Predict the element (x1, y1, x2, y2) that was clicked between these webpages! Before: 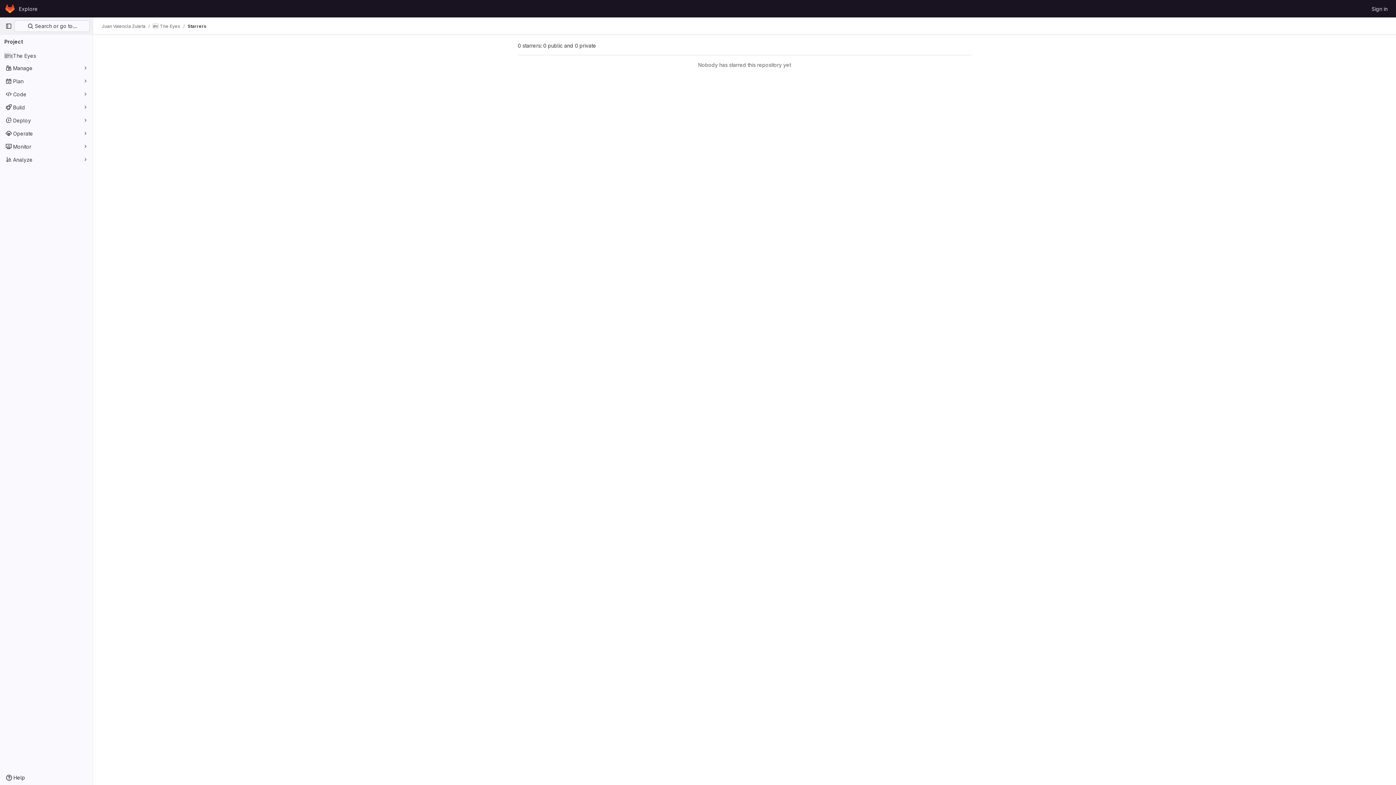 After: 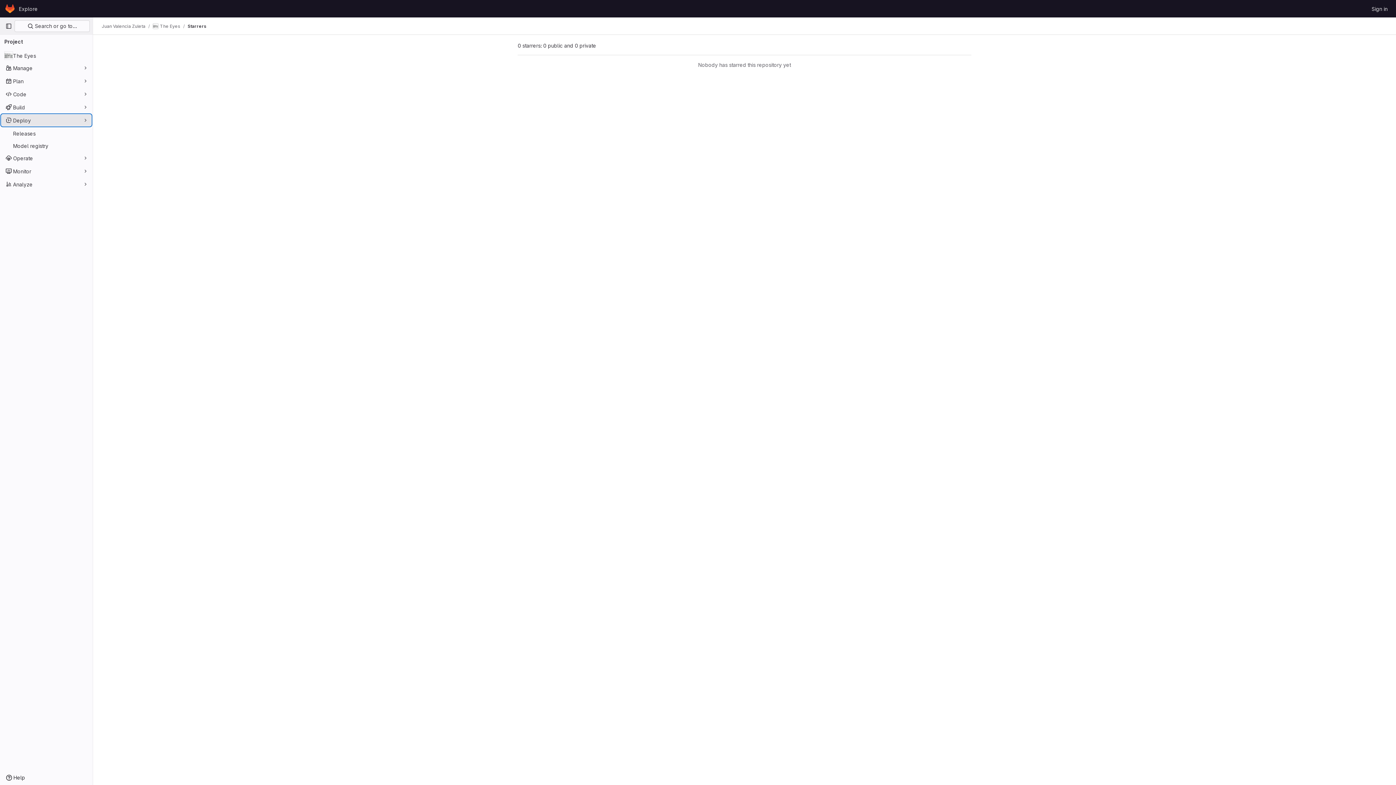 Action: label: Deploy bbox: (1, 114, 91, 126)